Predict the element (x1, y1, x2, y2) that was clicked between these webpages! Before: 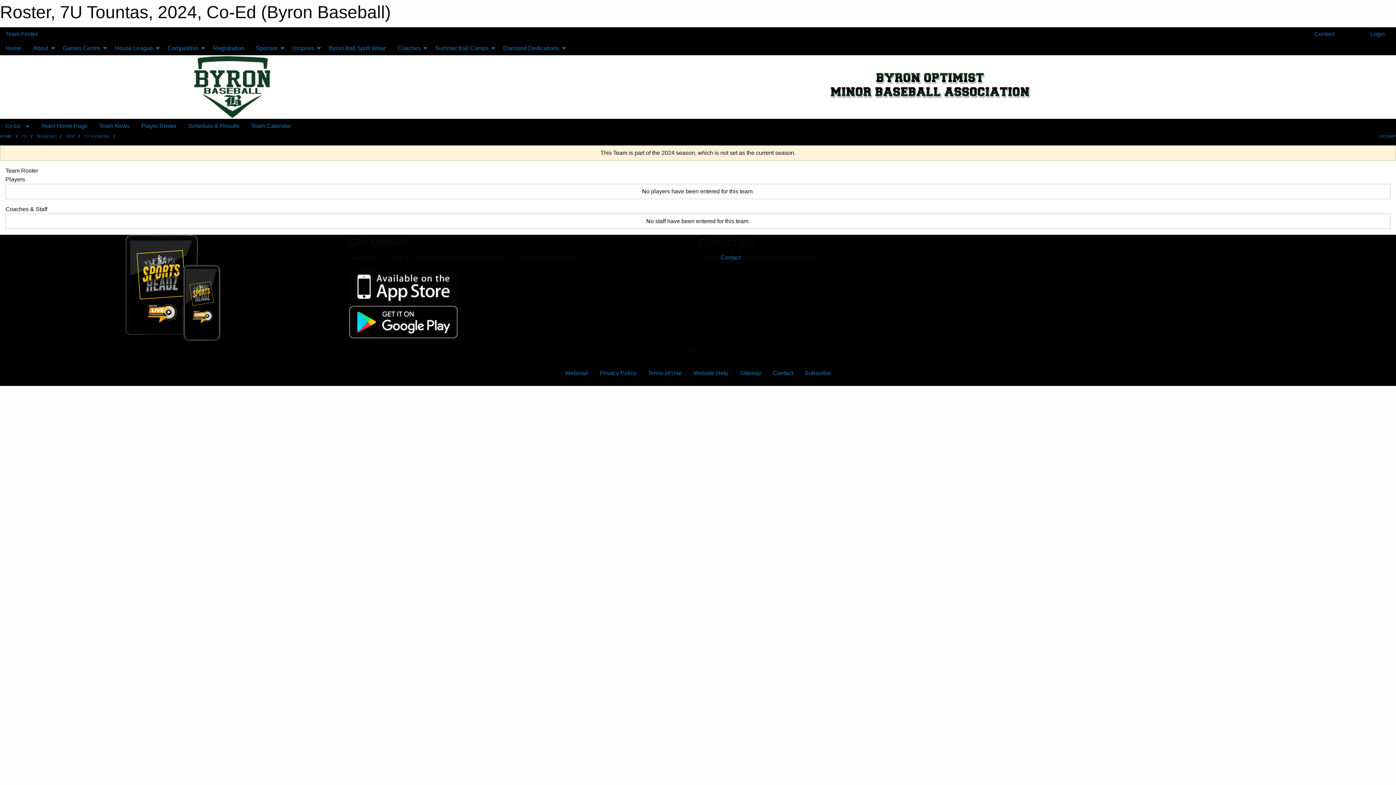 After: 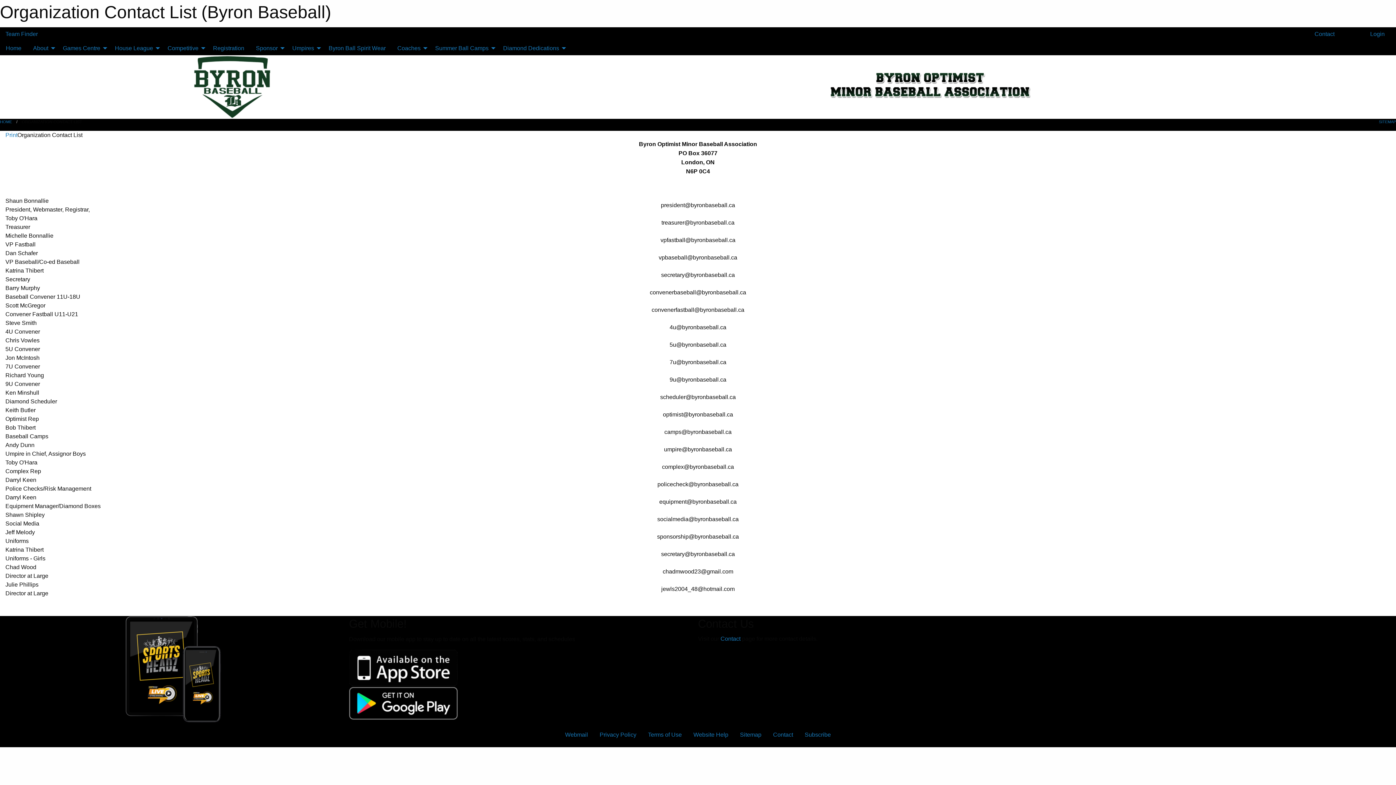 Action: label: Contact bbox: (767, 366, 799, 380)